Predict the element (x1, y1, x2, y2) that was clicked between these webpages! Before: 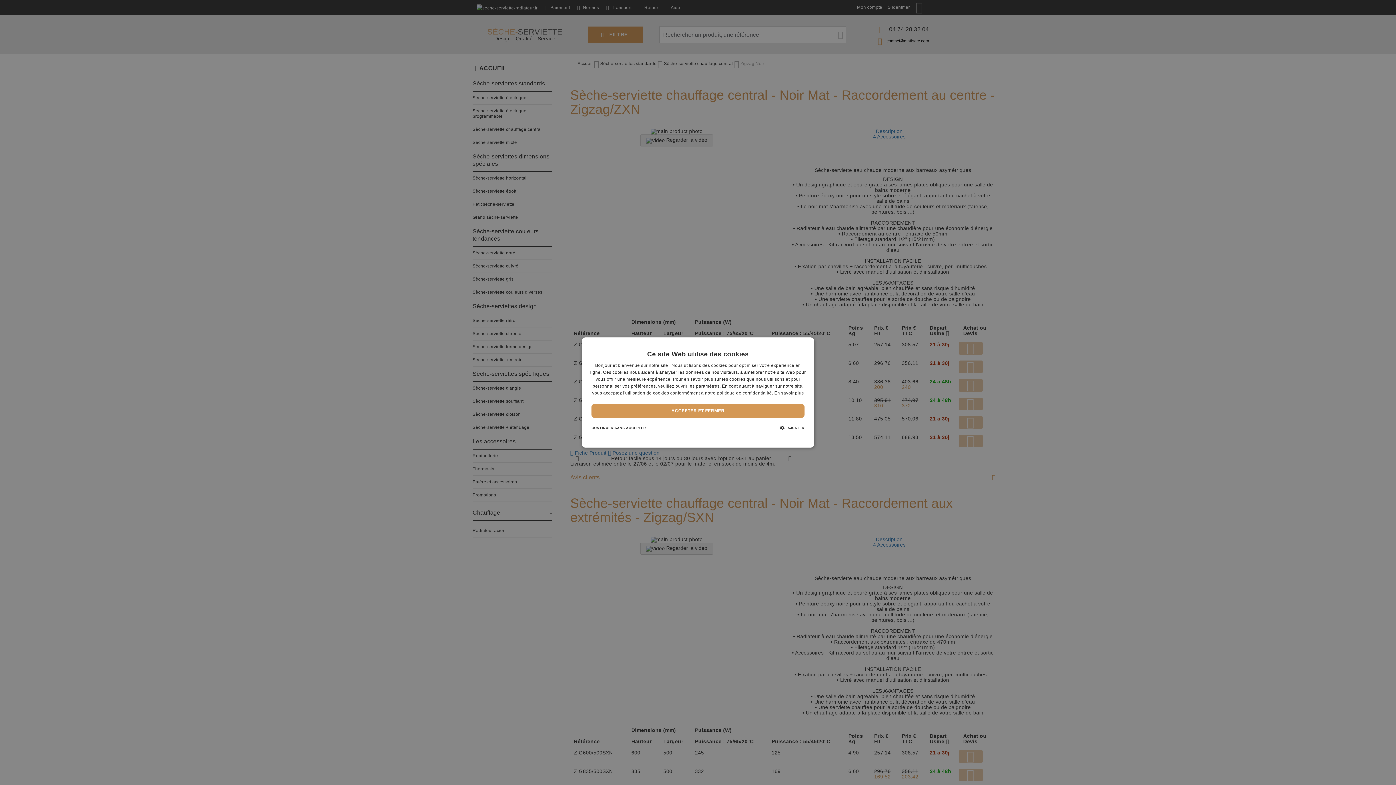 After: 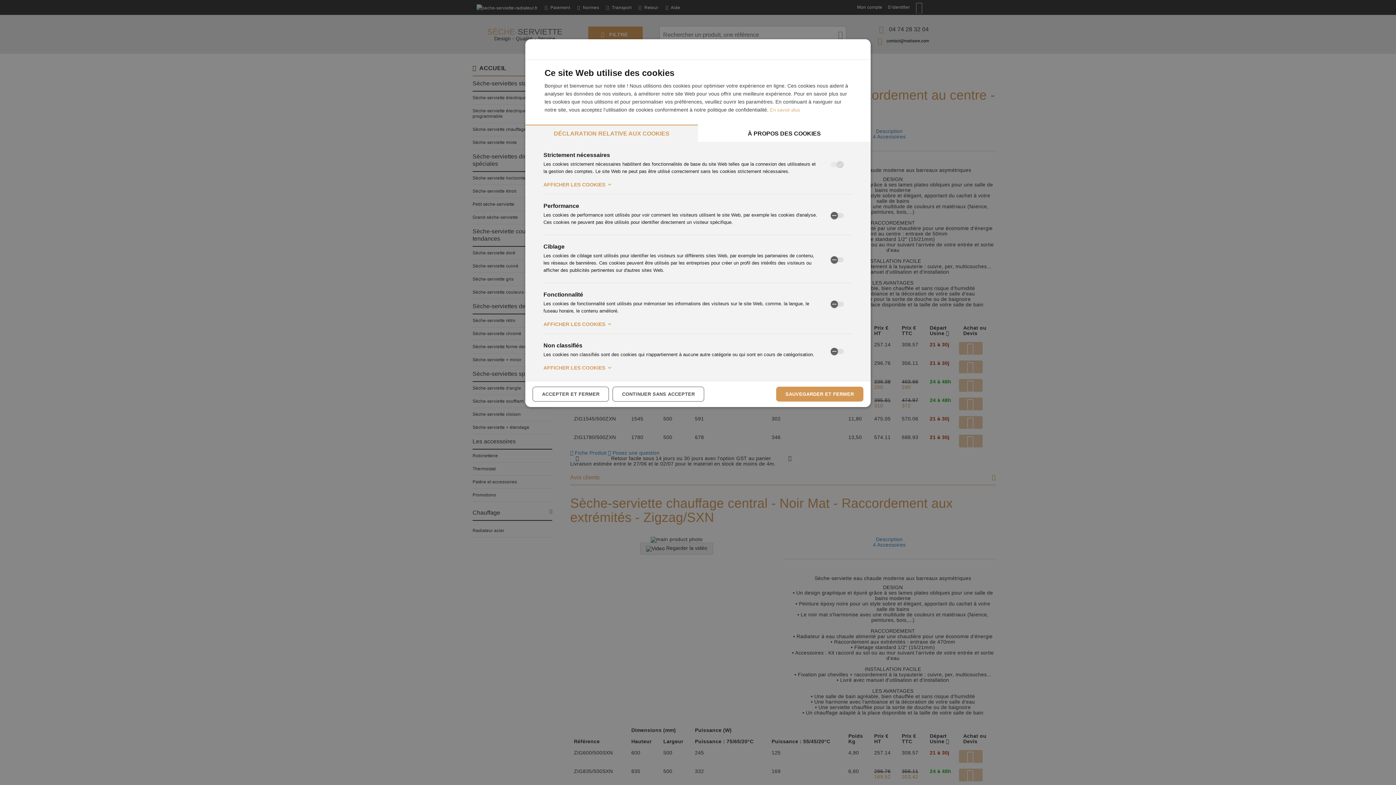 Action: bbox: (777, 421, 807, 435) label:  AJUSTER